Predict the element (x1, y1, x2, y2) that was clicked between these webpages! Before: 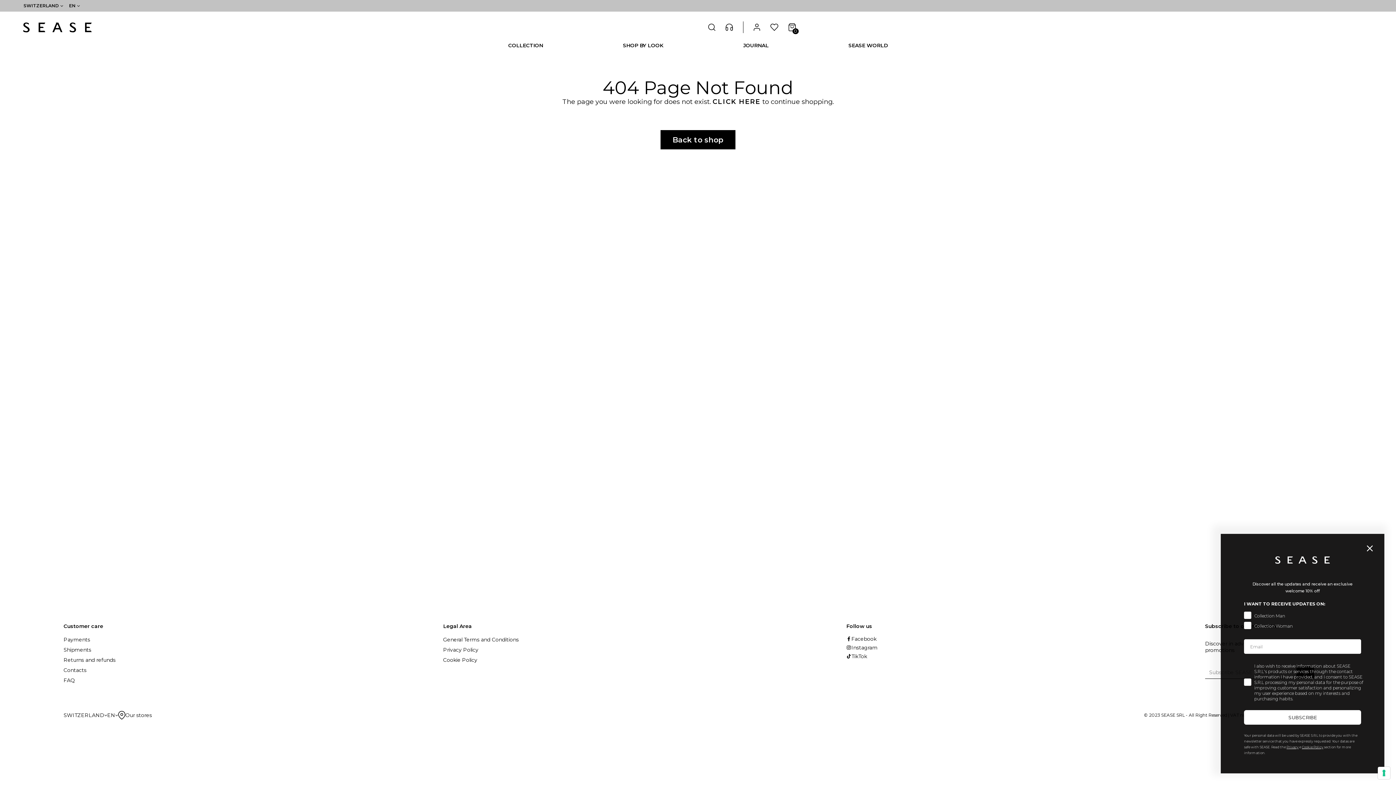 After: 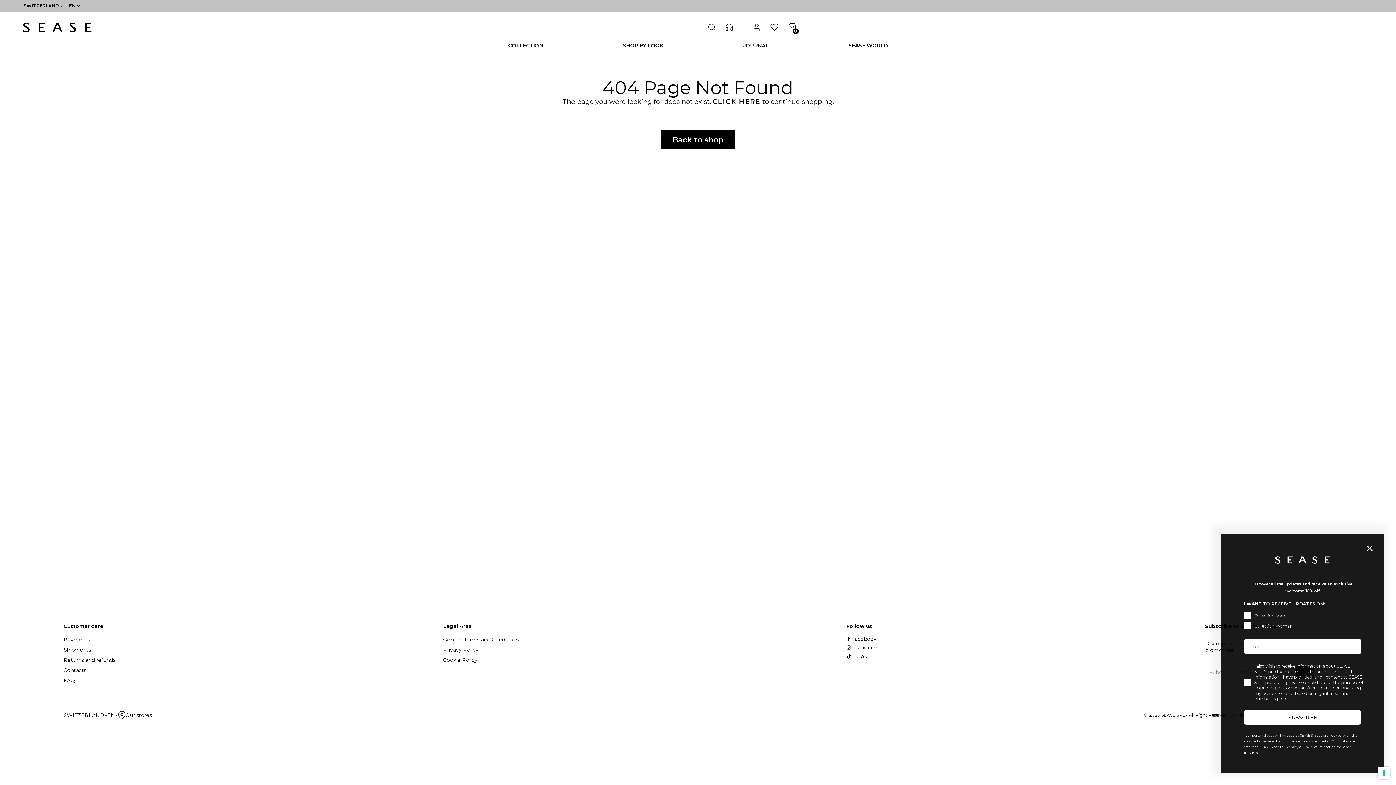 Action: bbox: (846, 652, 867, 661) label: TikTok